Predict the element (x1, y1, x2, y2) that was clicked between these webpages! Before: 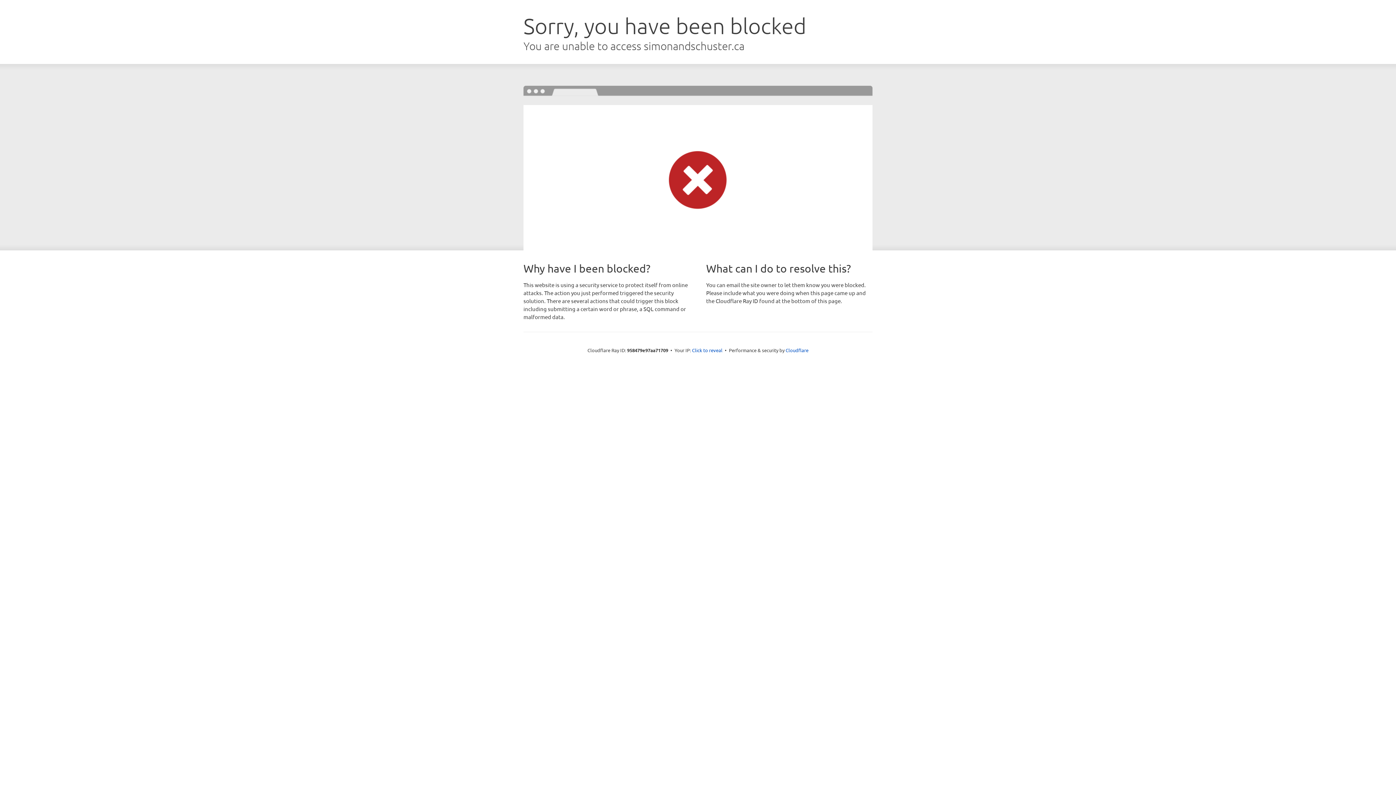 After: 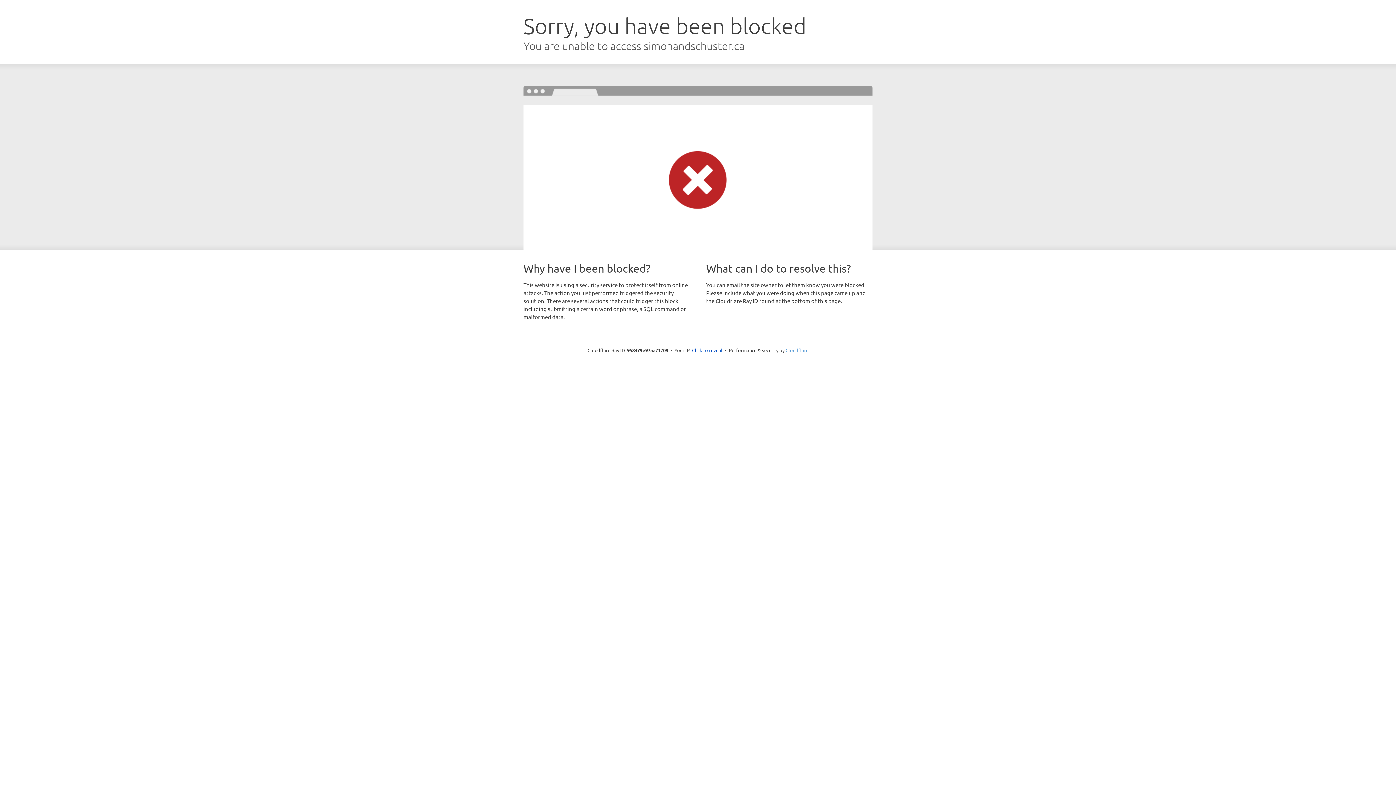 Action: label: Cloudflare bbox: (785, 347, 808, 353)